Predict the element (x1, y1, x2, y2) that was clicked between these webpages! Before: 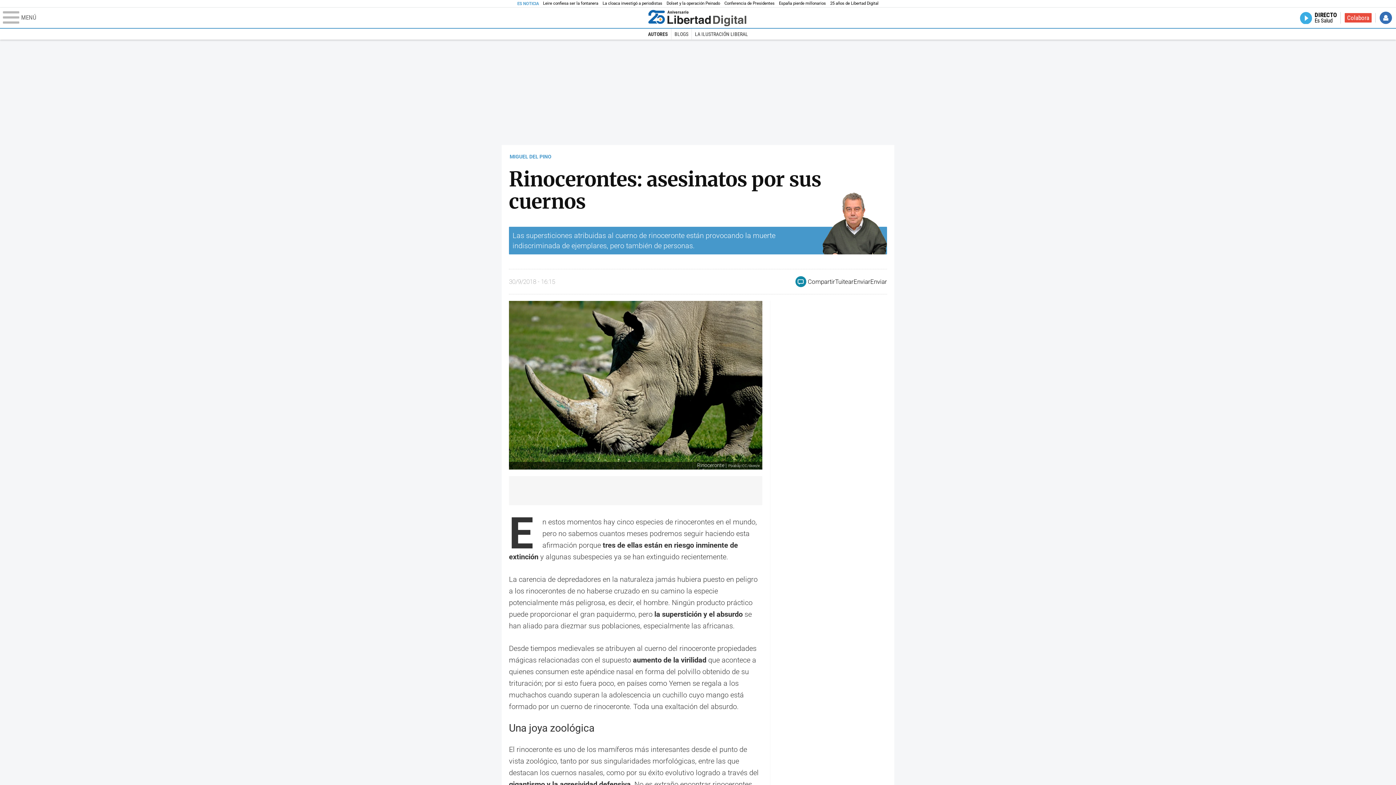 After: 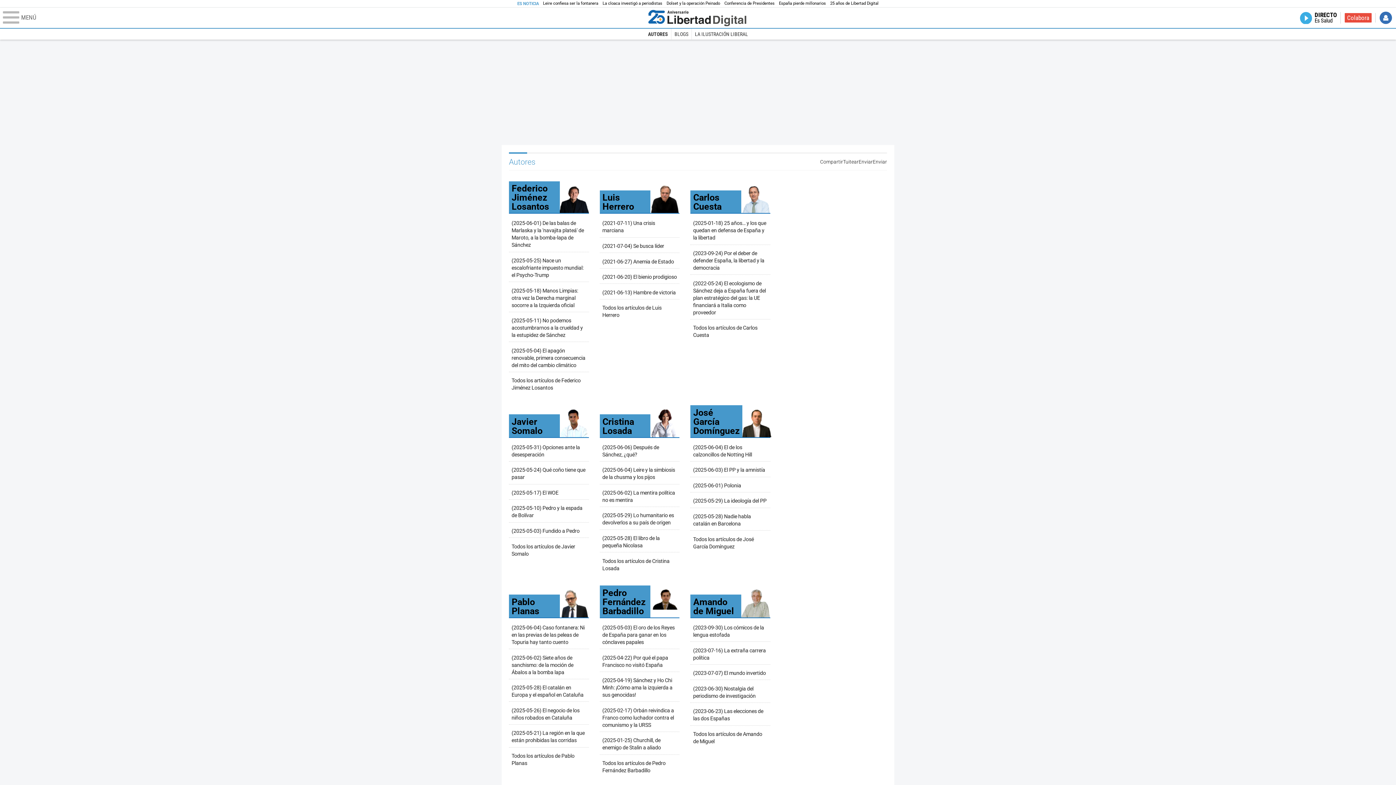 Action: bbox: (645, 28, 671, 39) label: AUTORES